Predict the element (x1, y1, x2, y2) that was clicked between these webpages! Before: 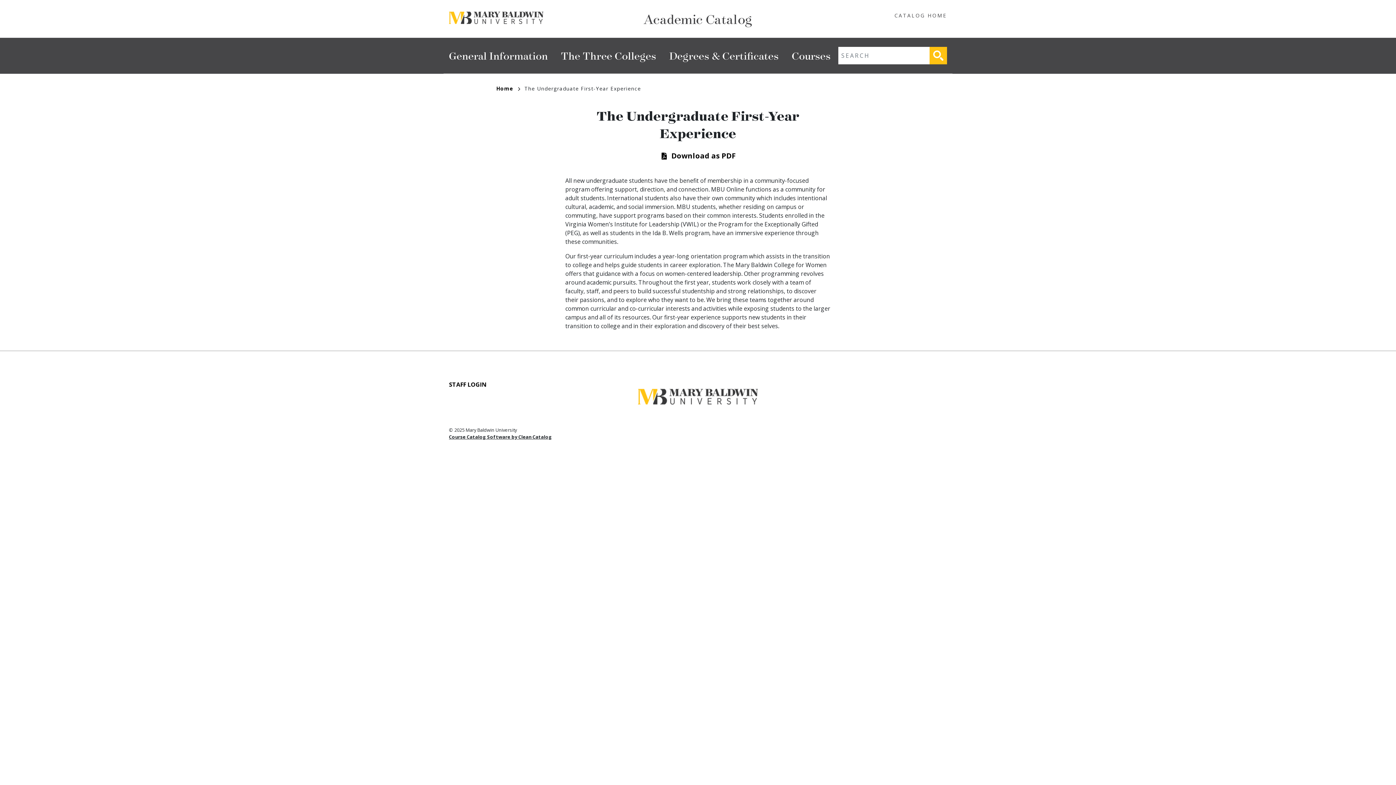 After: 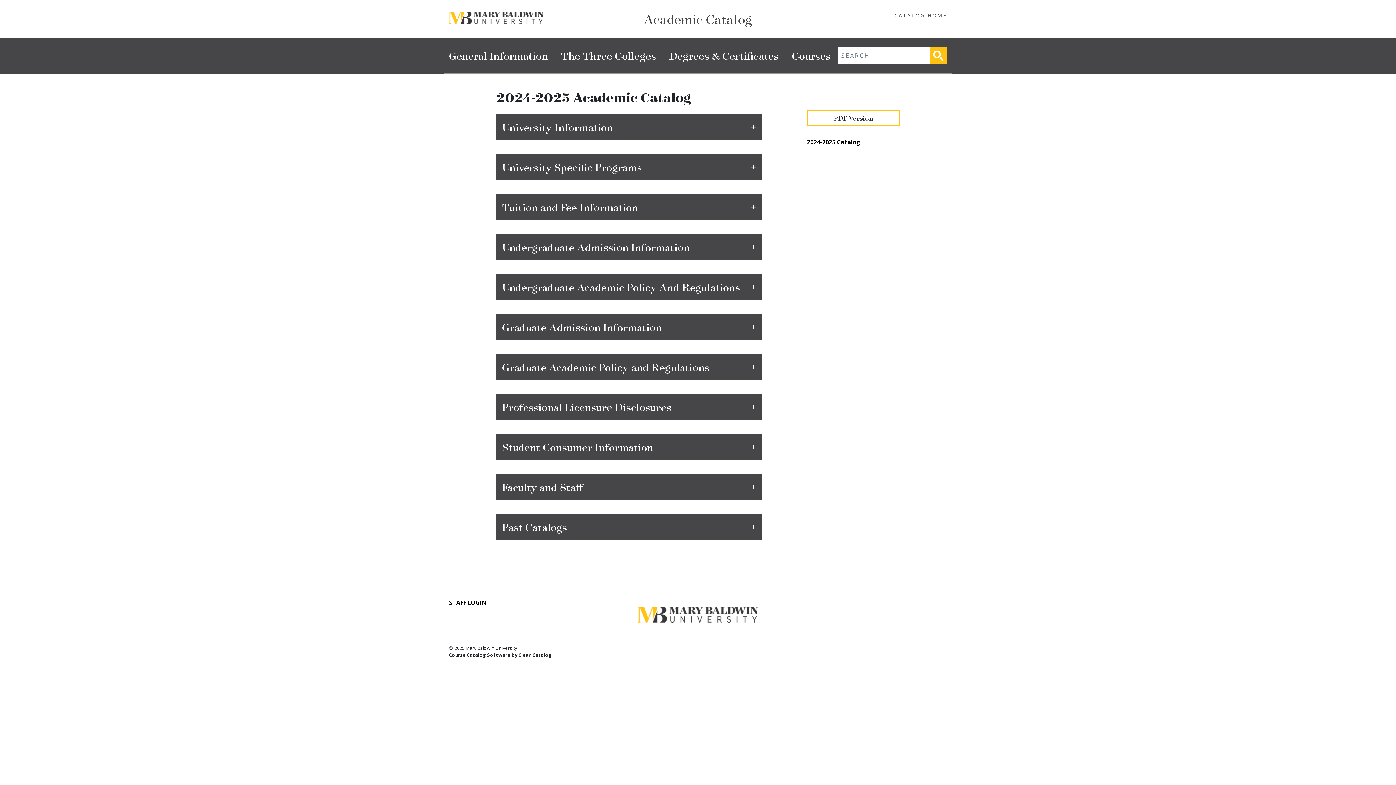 Action: bbox: (894, 12, 947, 19) label: CATALOG HOME